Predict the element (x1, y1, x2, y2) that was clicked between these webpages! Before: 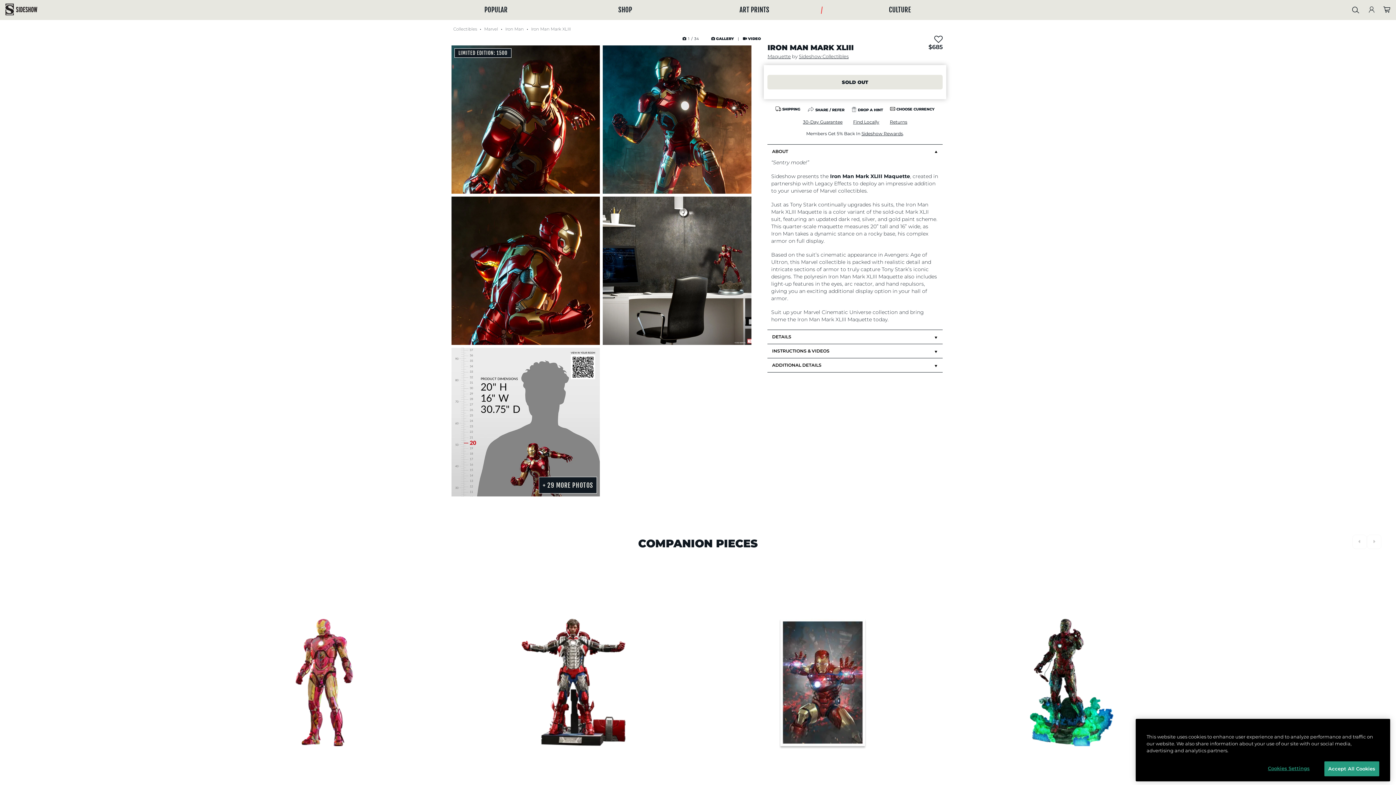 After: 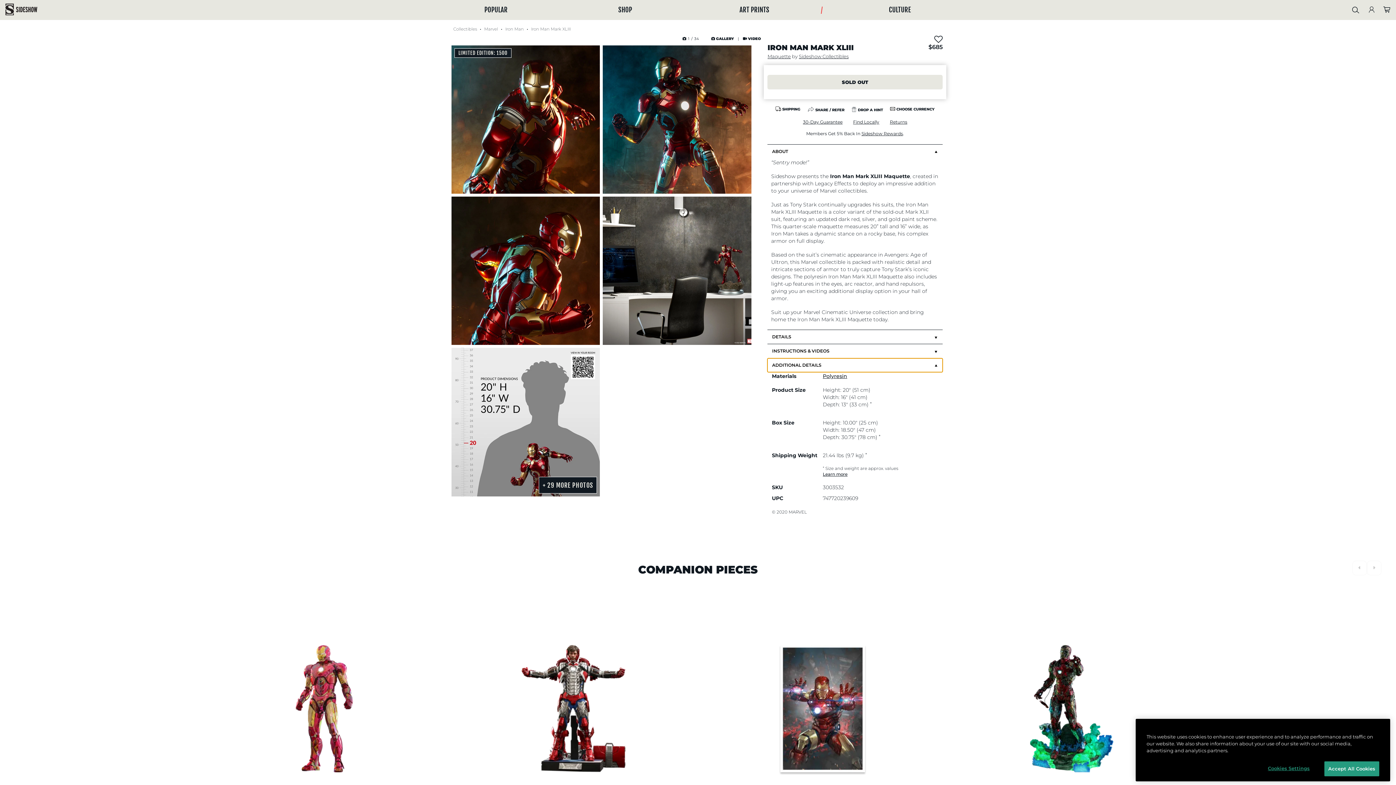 Action: label: ADDITIONAL DETAILS bbox: (767, 375, 942, 389)